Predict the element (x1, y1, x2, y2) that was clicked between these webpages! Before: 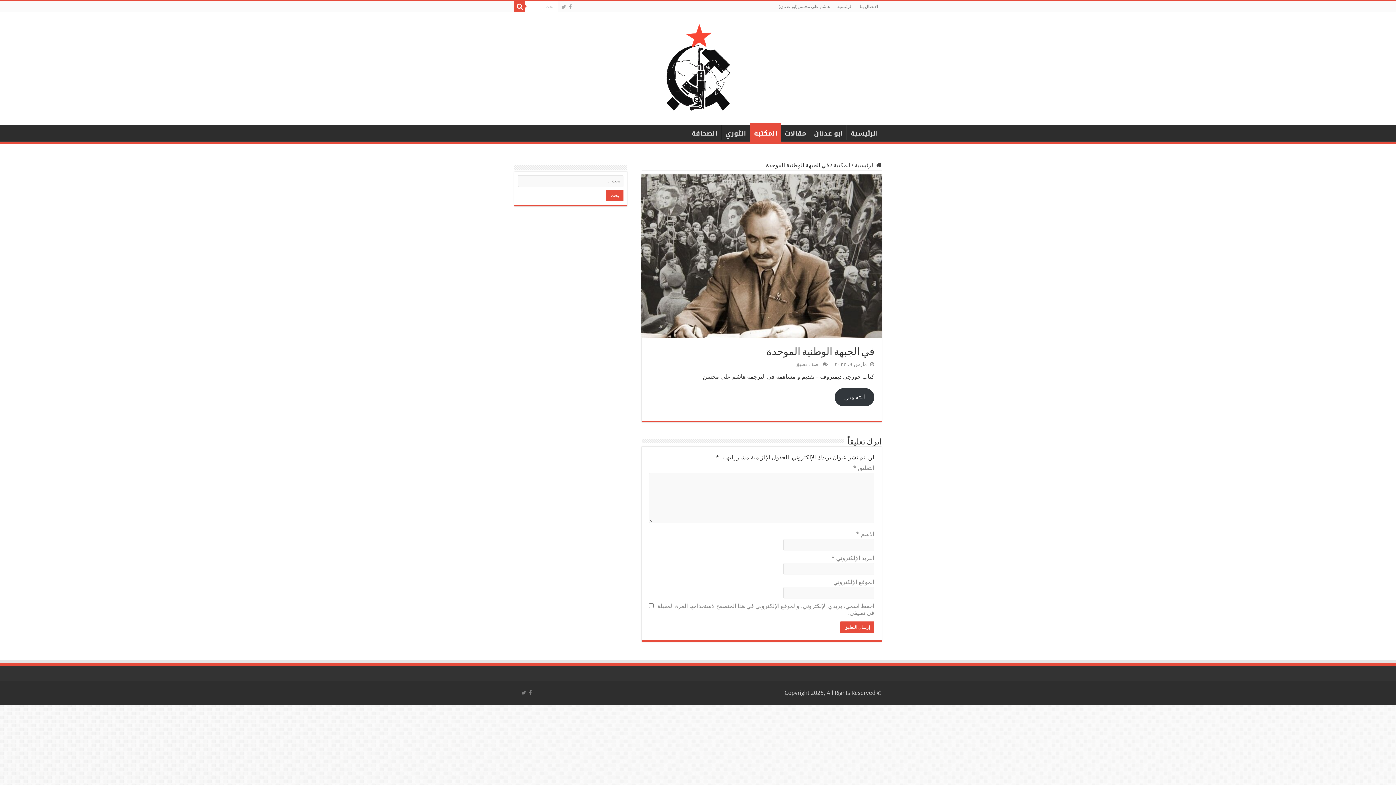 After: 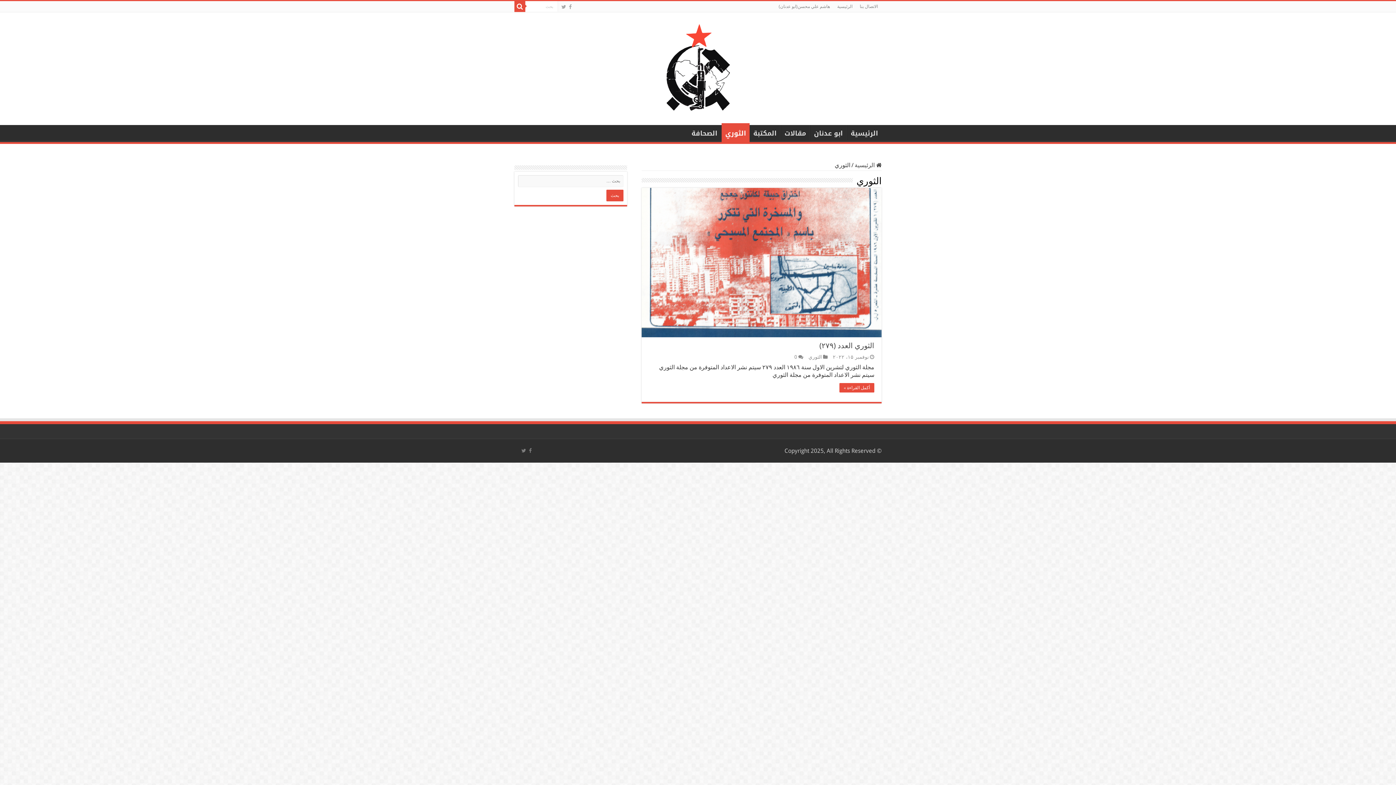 Action: bbox: (721, 125, 750, 140) label: الثوري